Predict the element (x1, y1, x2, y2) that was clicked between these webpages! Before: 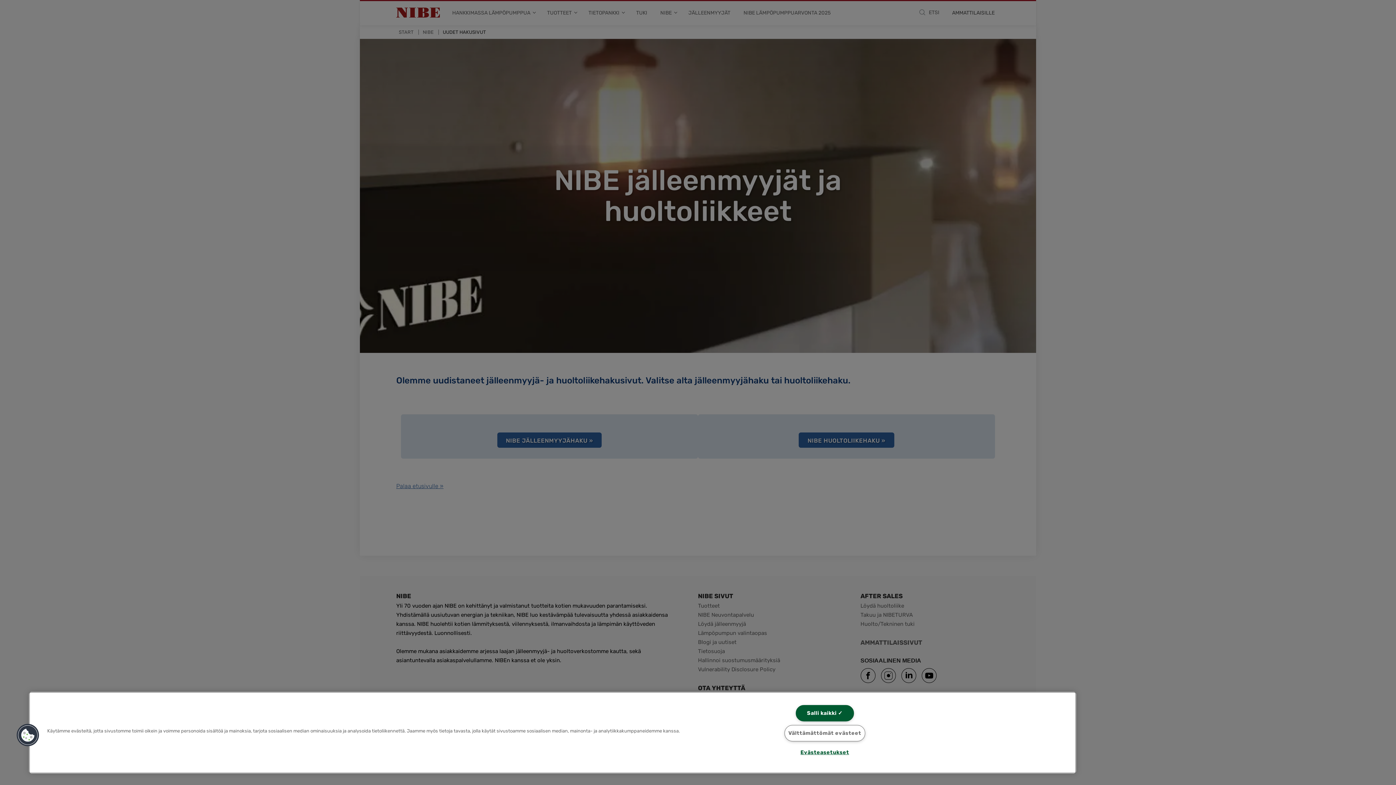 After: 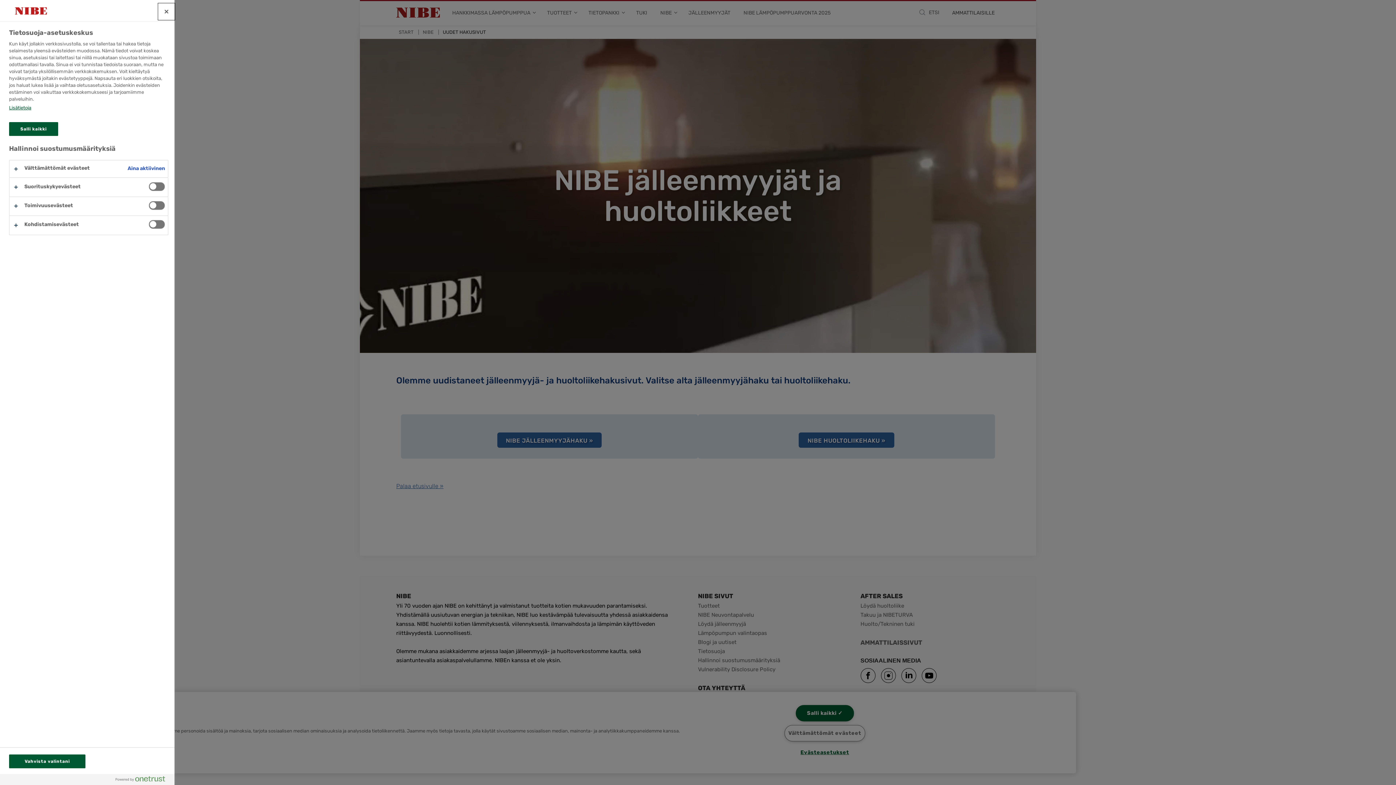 Action: label: Evästeasetukset bbox: (795, 745, 854, 760)